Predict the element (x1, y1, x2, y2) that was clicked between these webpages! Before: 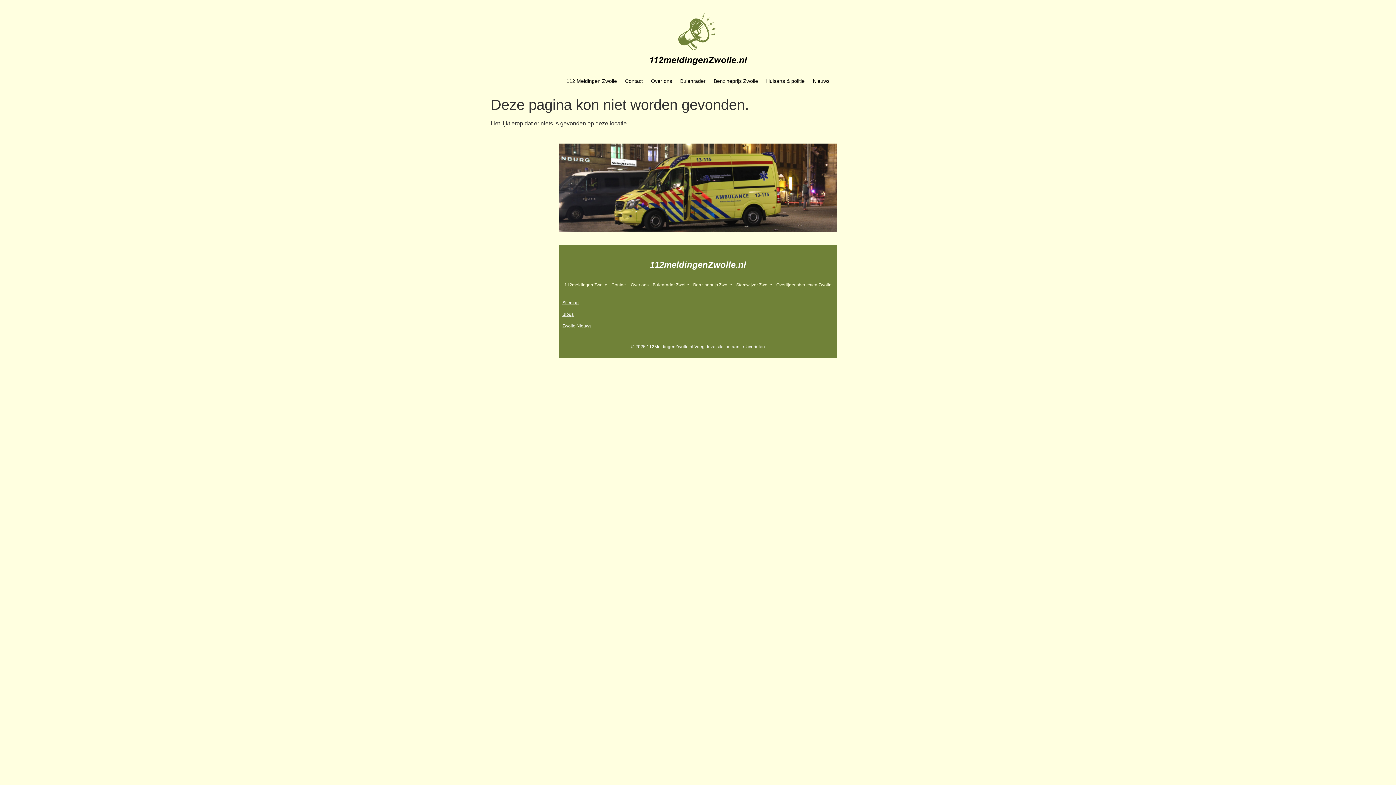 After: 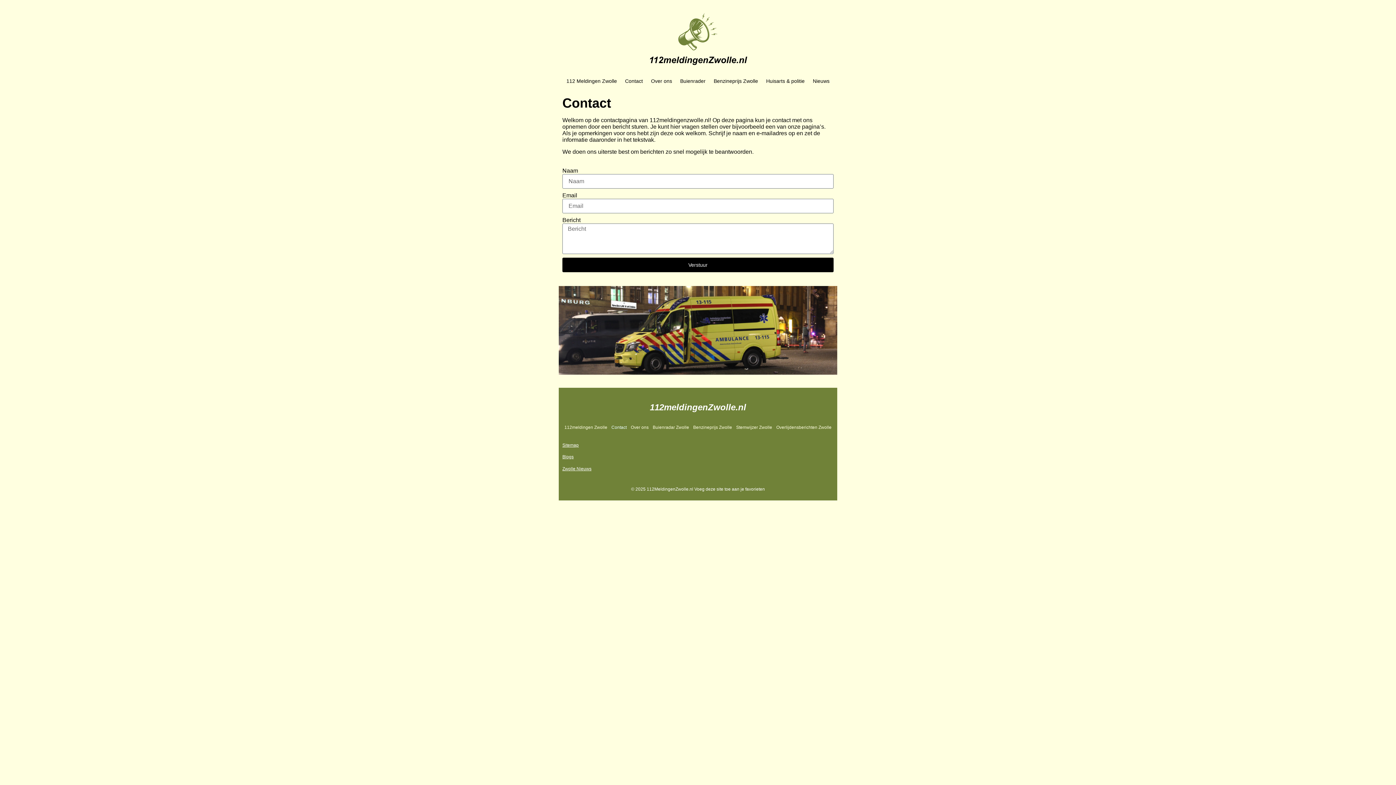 Action: bbox: (621, 72, 647, 89) label: Contact